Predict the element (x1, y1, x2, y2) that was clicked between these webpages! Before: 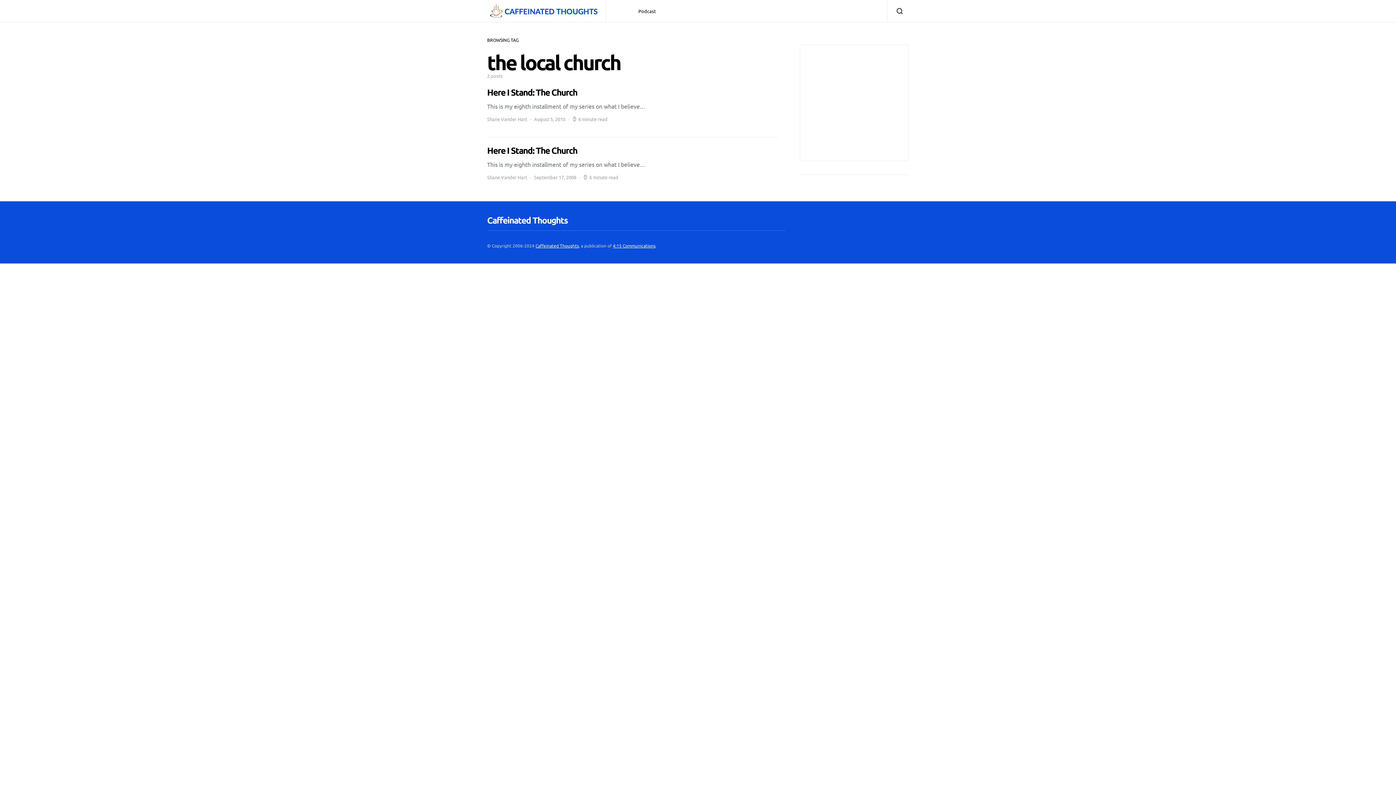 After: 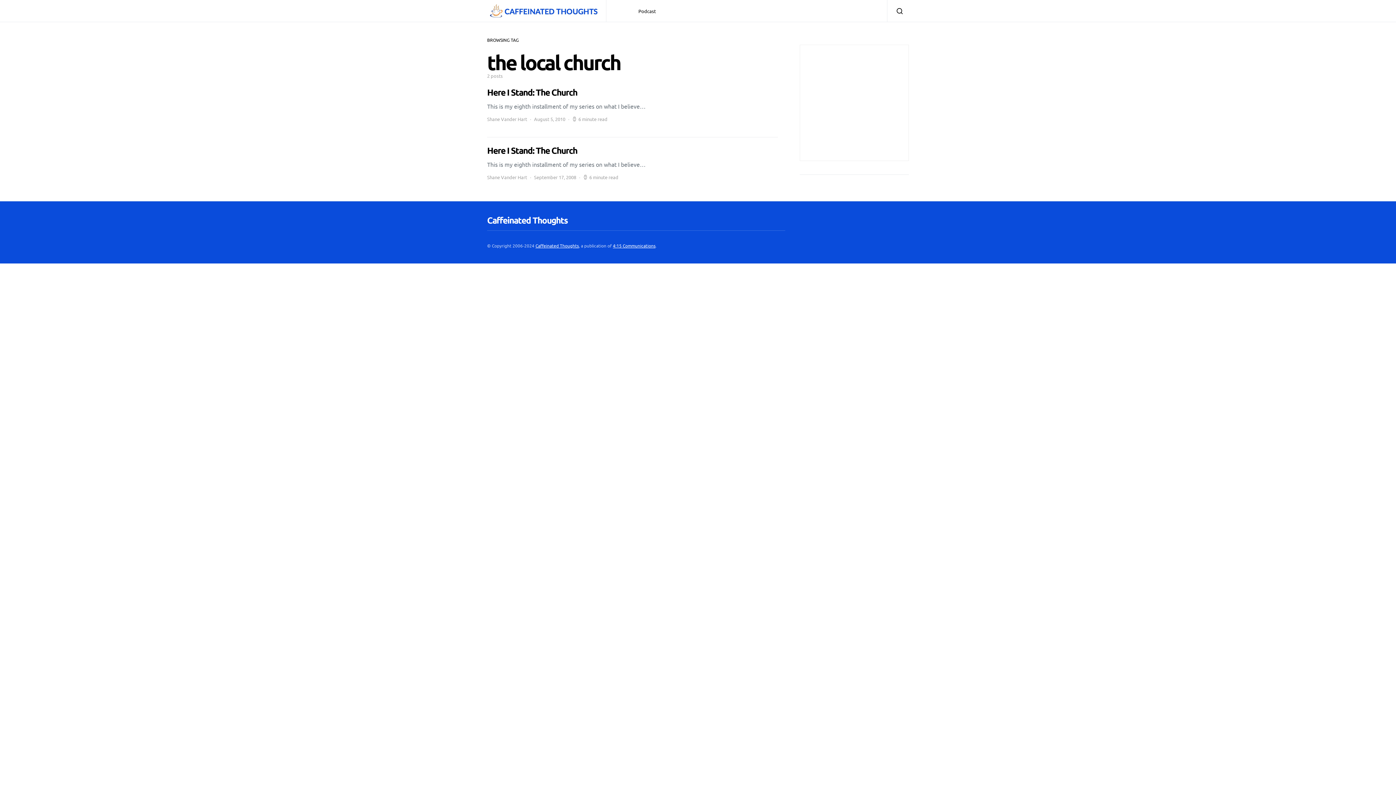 Action: bbox: (618, 0, 624, 21)